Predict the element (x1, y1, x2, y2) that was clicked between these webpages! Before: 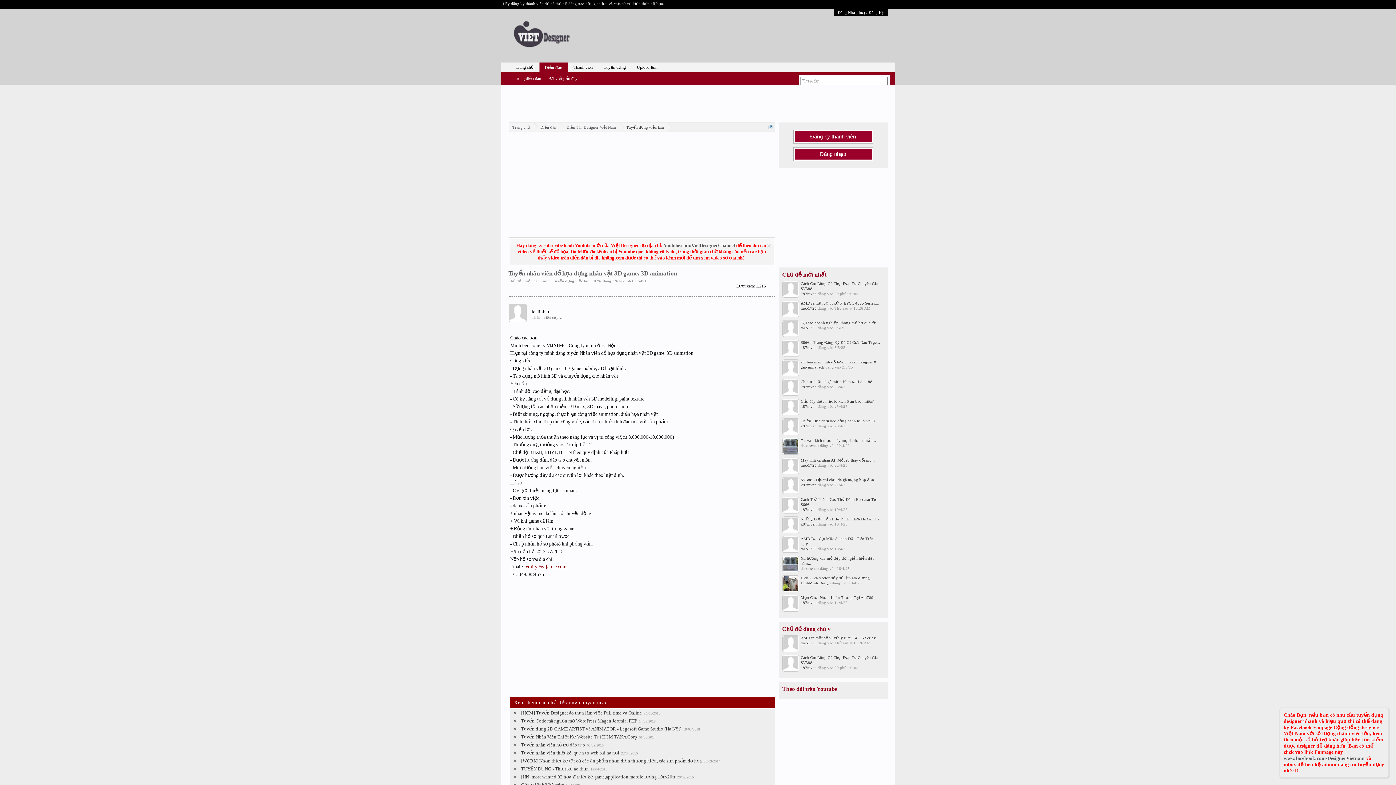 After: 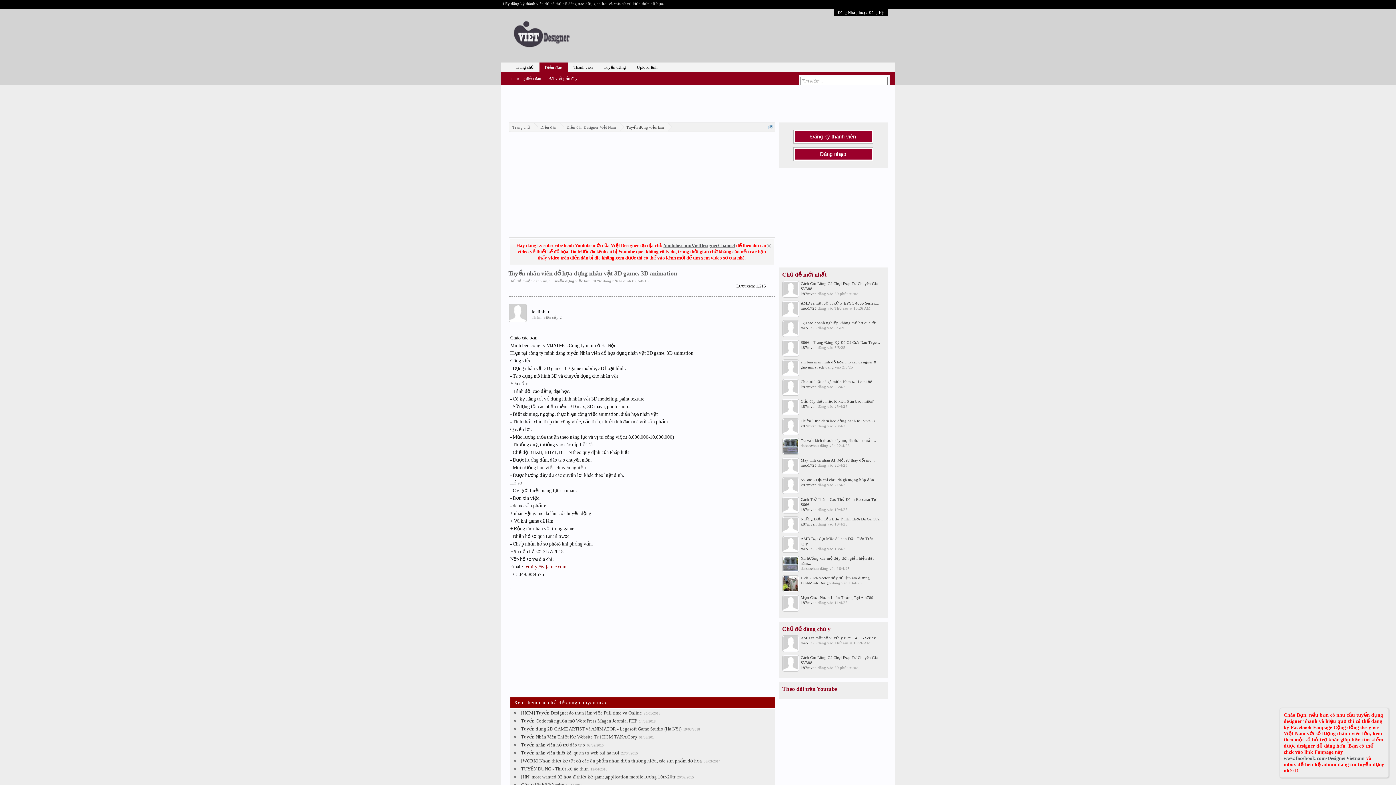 Action: label: Youtube.com/VietDesignerChannel bbox: (663, 242, 735, 248)